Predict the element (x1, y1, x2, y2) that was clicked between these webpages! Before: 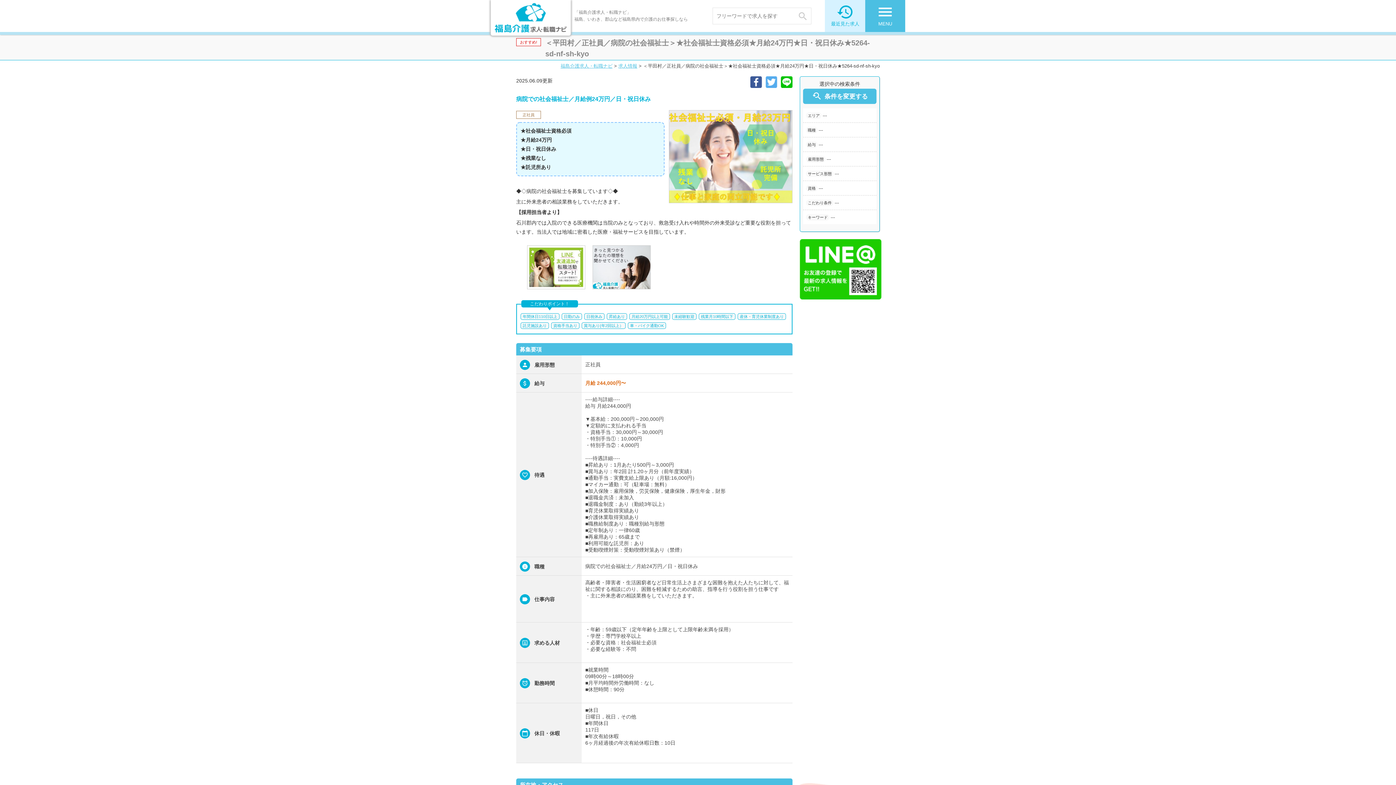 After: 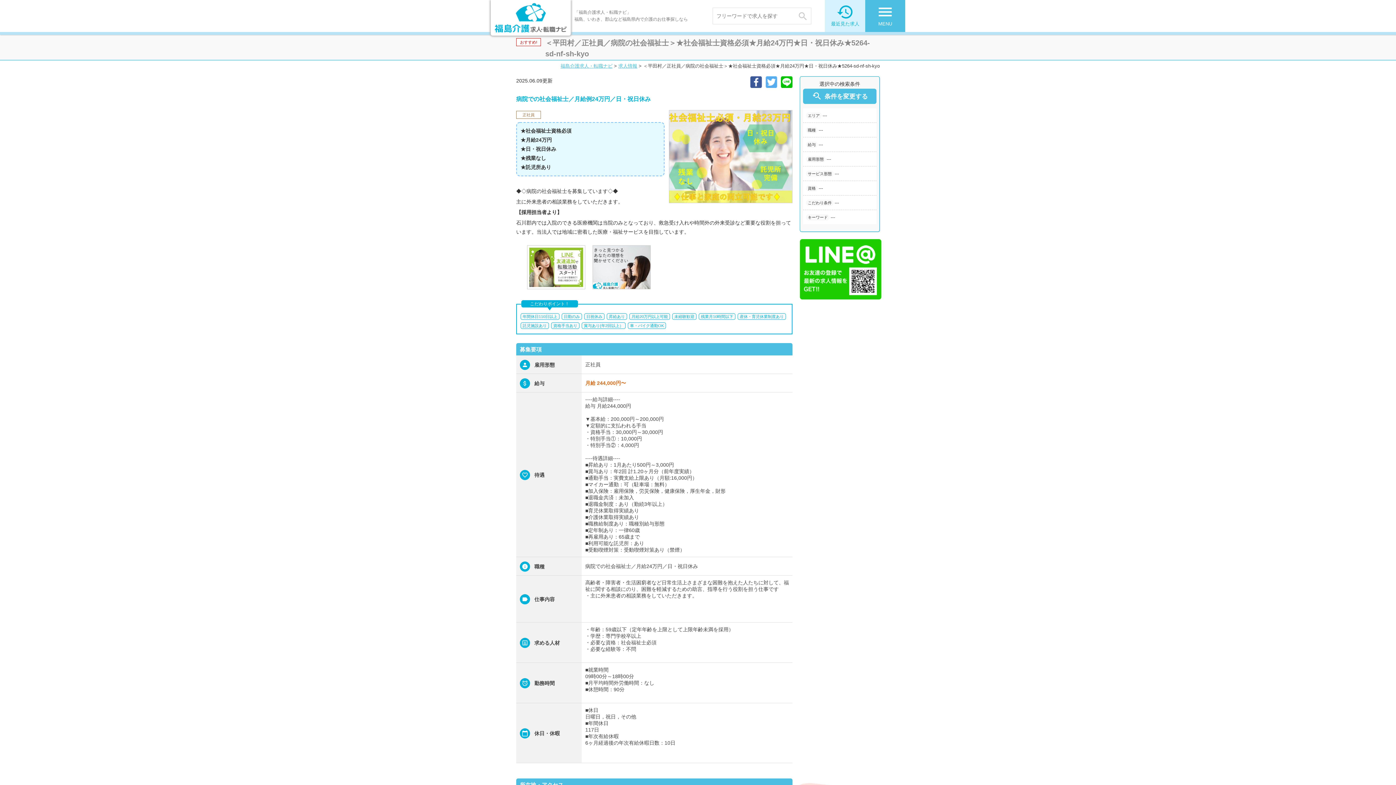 Action: bbox: (1364, 754, 1392, 781)